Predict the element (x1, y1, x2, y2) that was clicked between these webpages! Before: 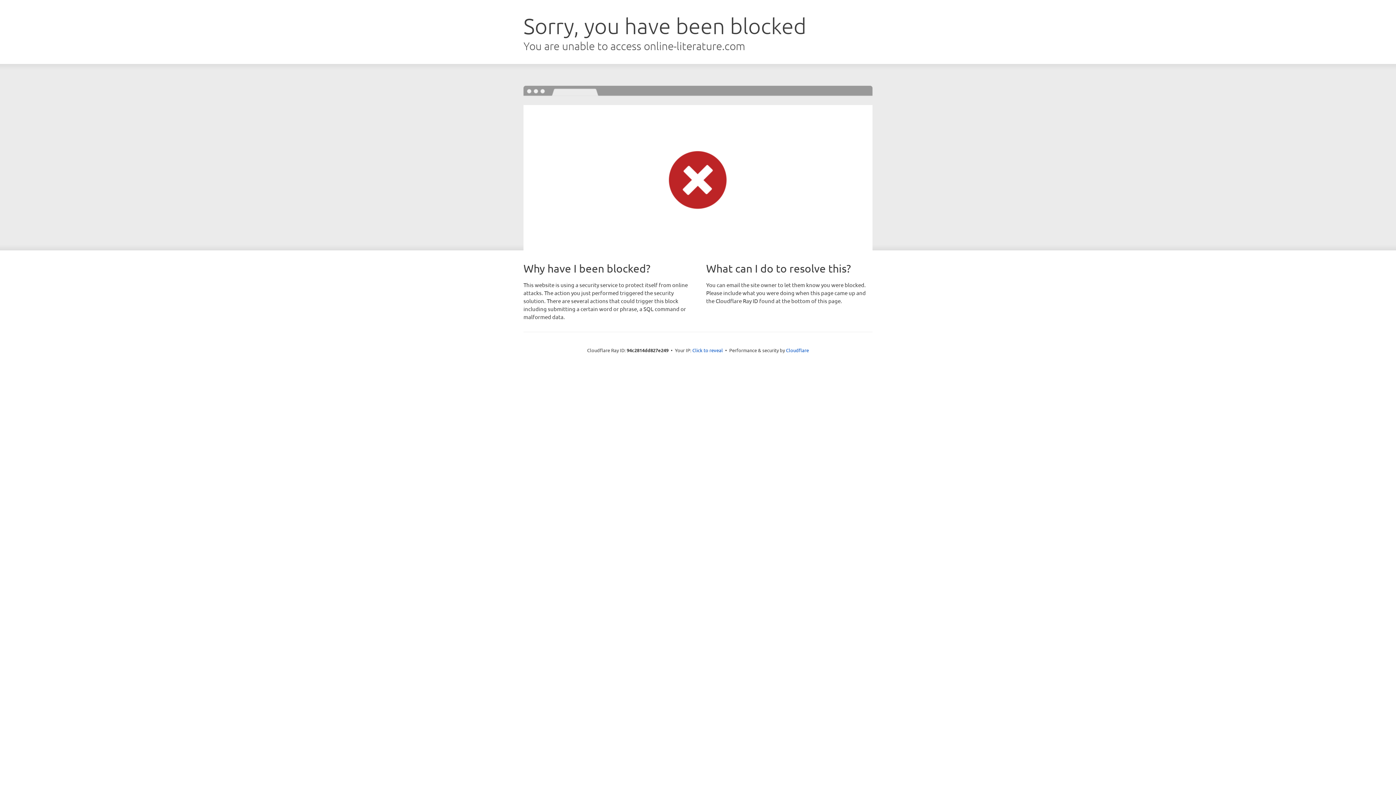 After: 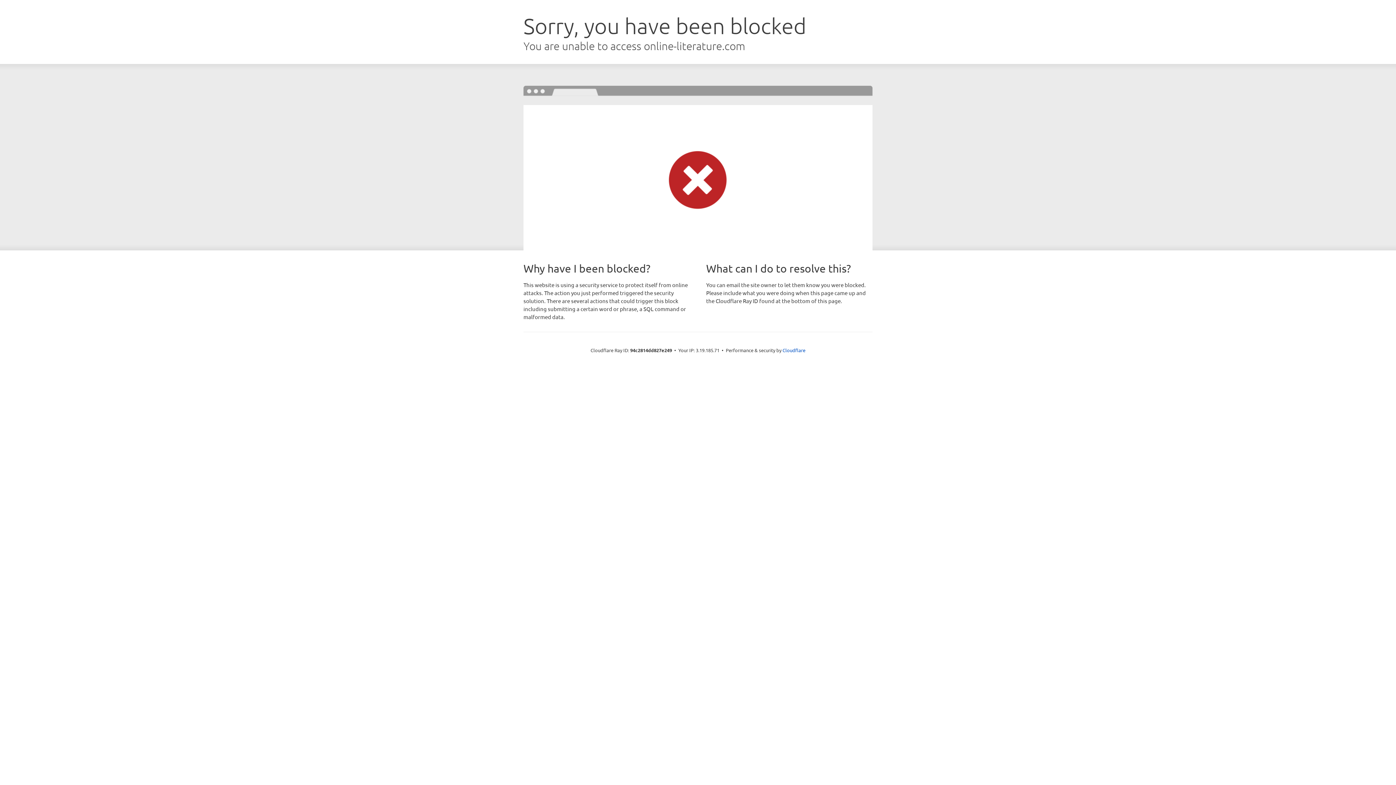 Action: bbox: (692, 346, 723, 353) label: Click to reveal